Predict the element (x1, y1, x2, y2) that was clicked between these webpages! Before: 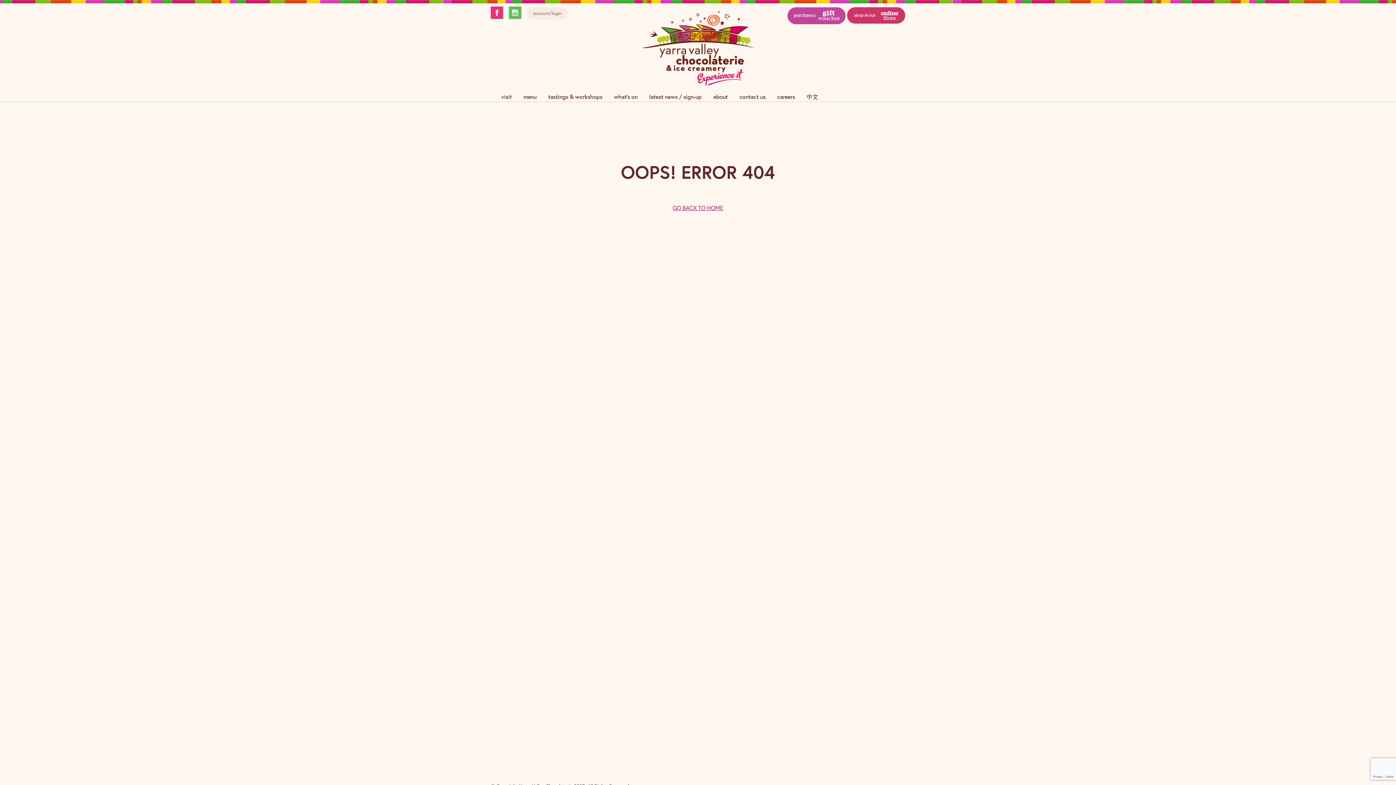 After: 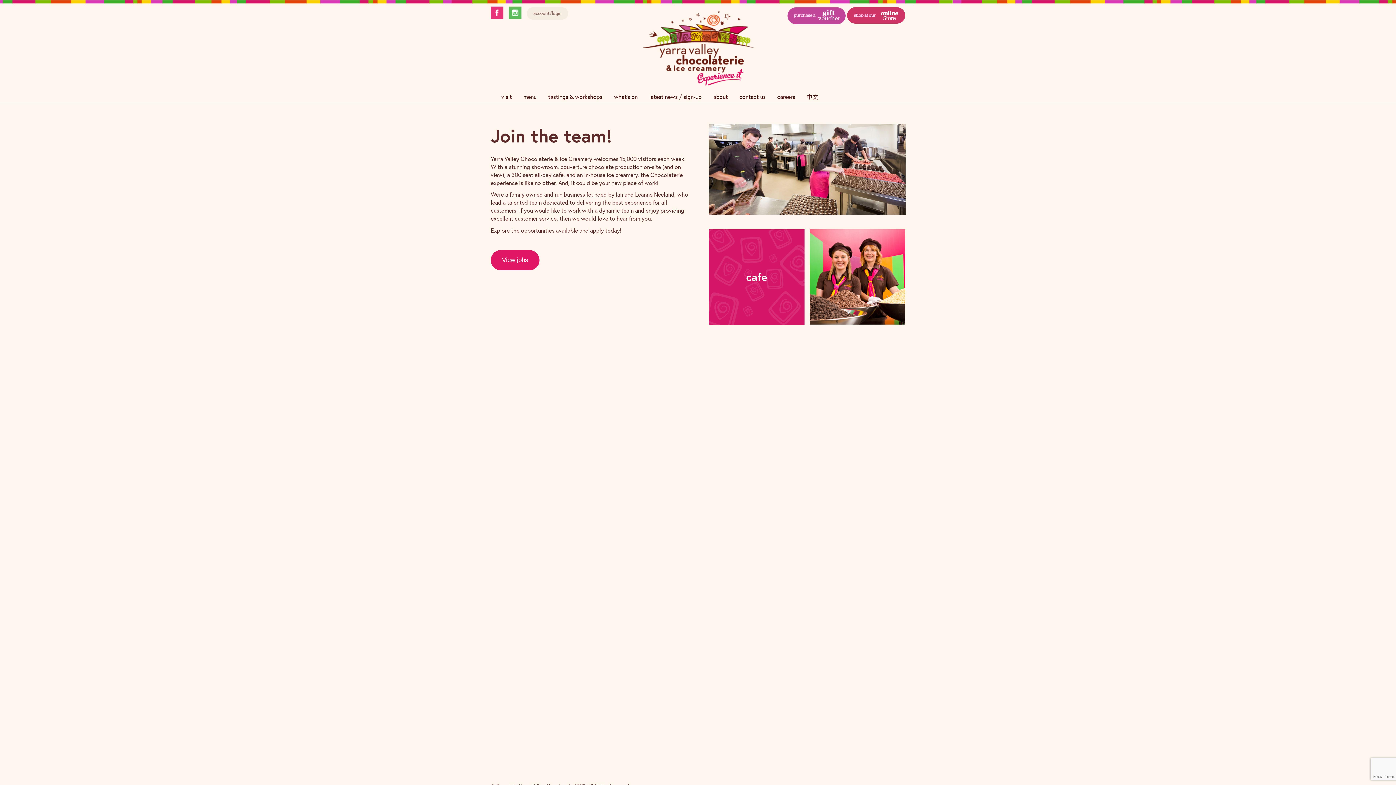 Action: bbox: (772, 91, 800, 101) label: careers